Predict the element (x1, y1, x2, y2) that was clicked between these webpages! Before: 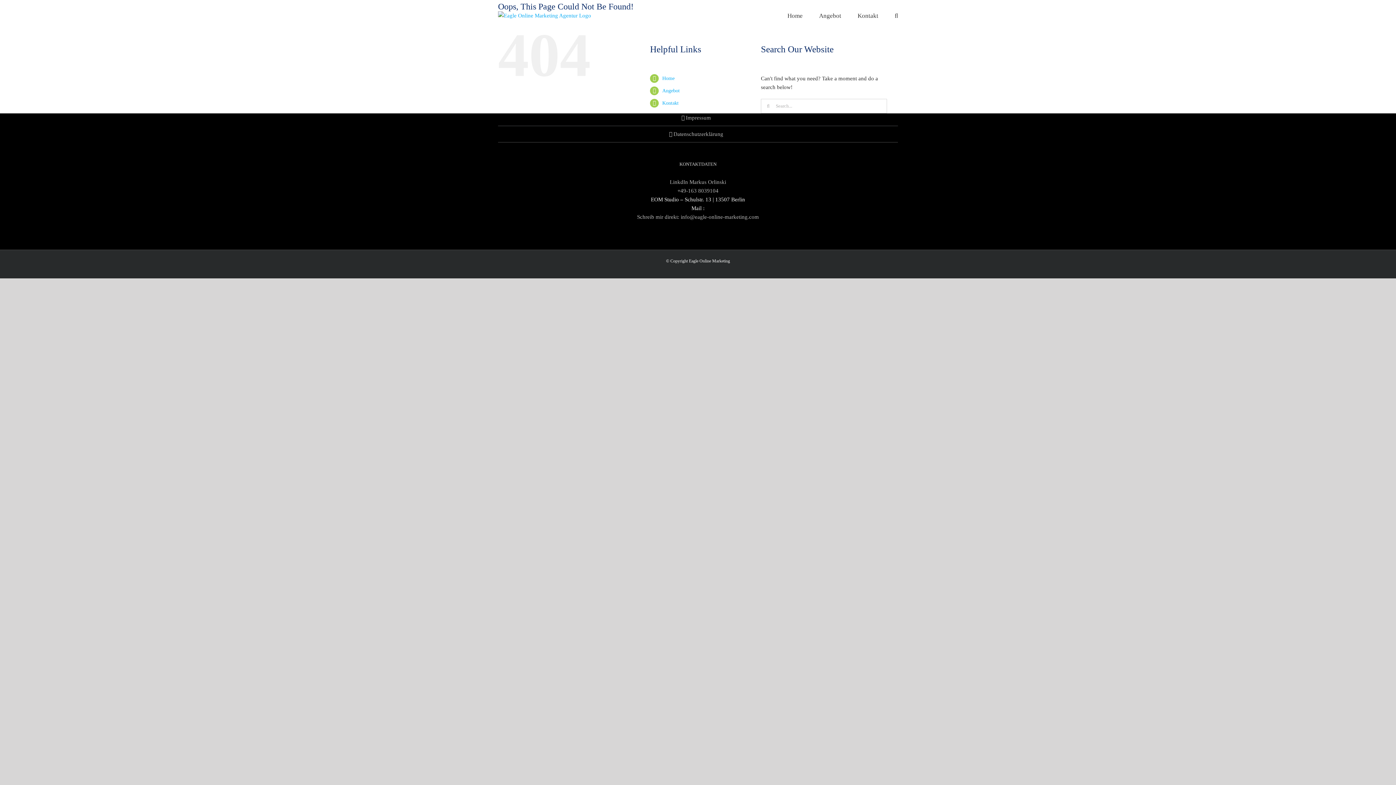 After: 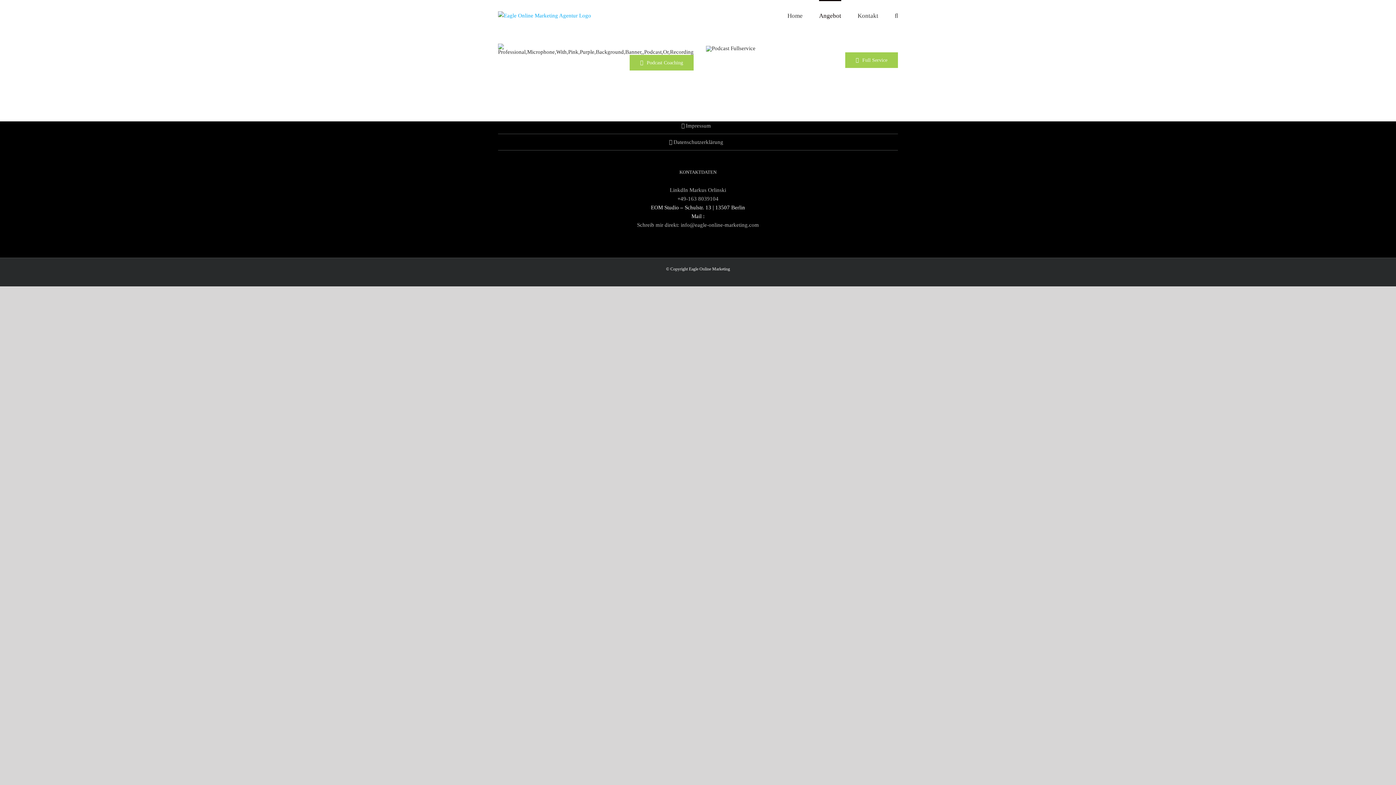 Action: bbox: (819, 0, 841, 30) label: Angebot